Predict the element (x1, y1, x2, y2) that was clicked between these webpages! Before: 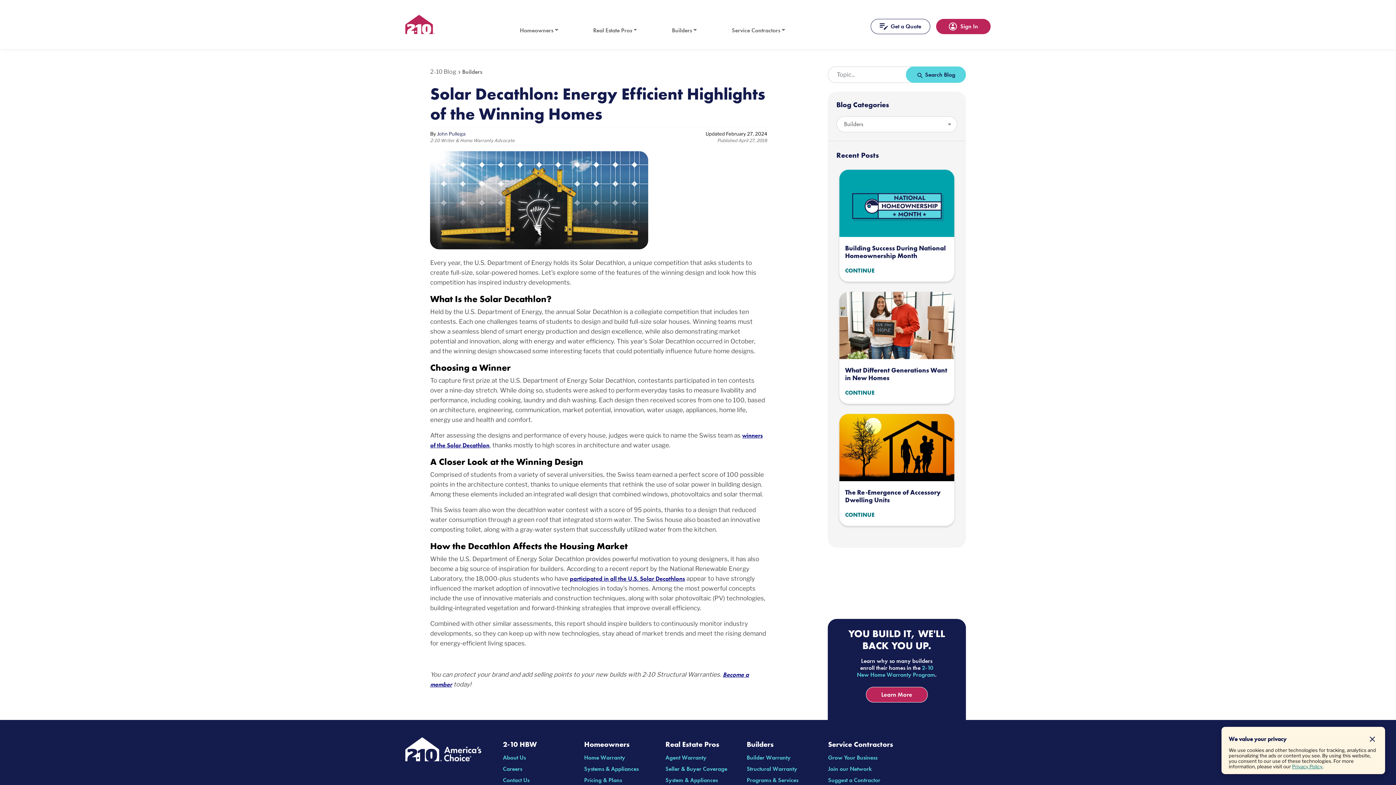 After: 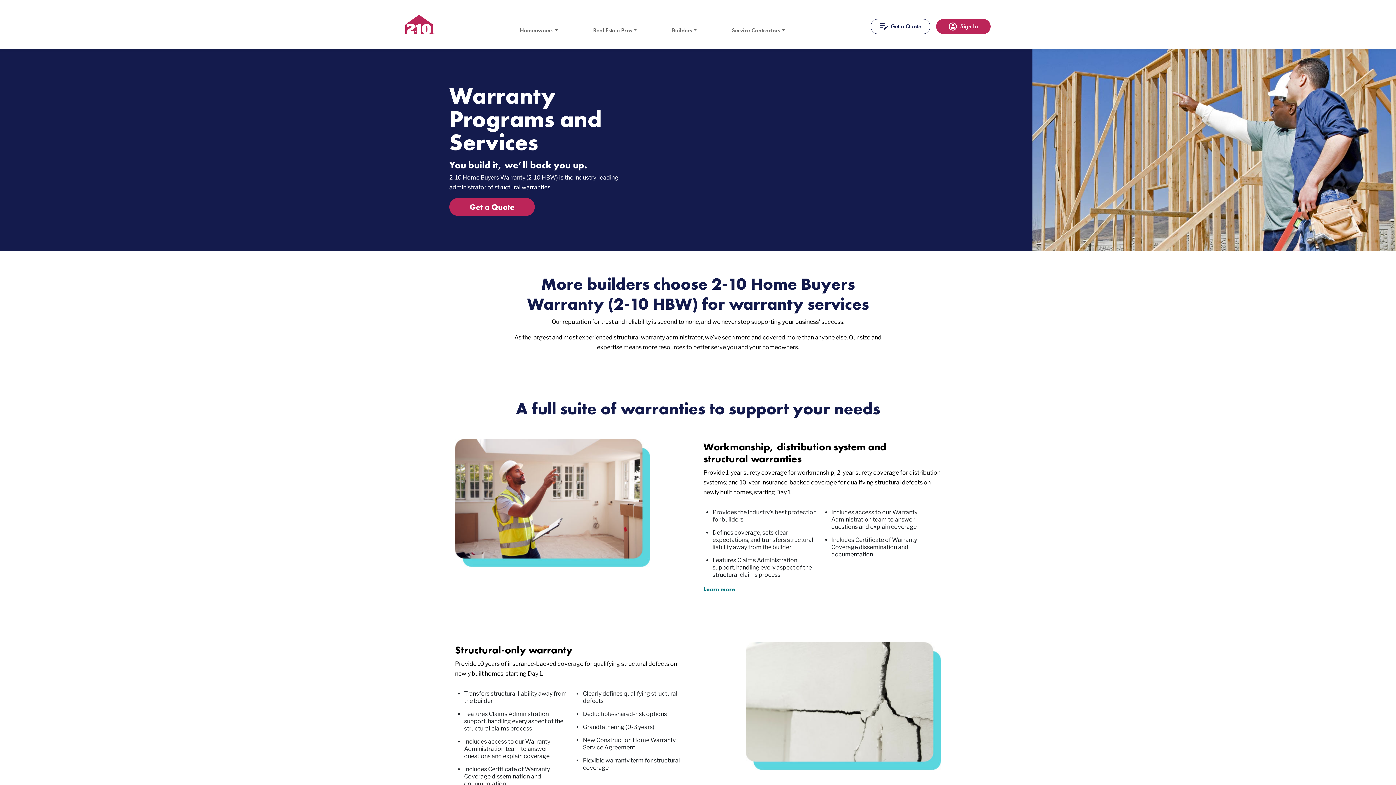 Action: label: Programs & Services bbox: (746, 777, 798, 784)